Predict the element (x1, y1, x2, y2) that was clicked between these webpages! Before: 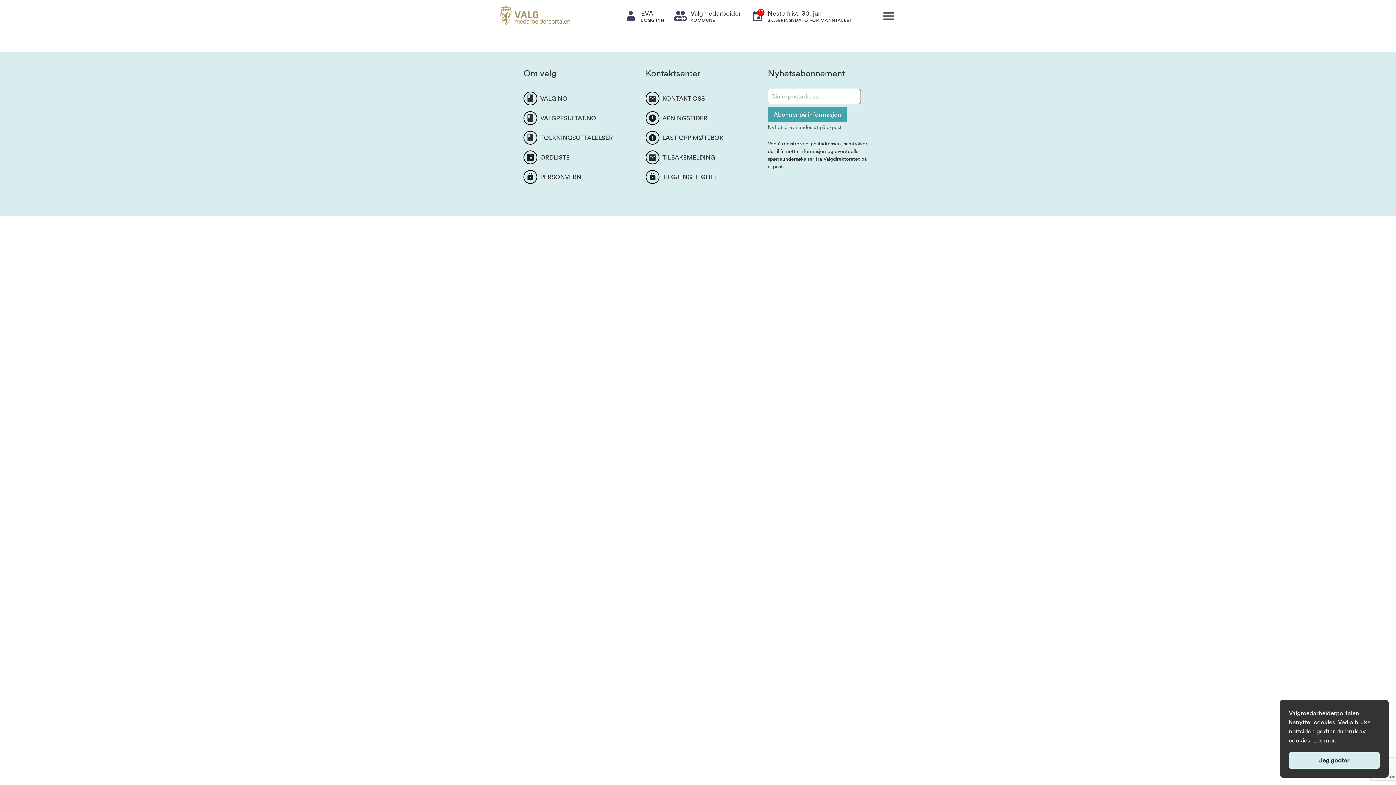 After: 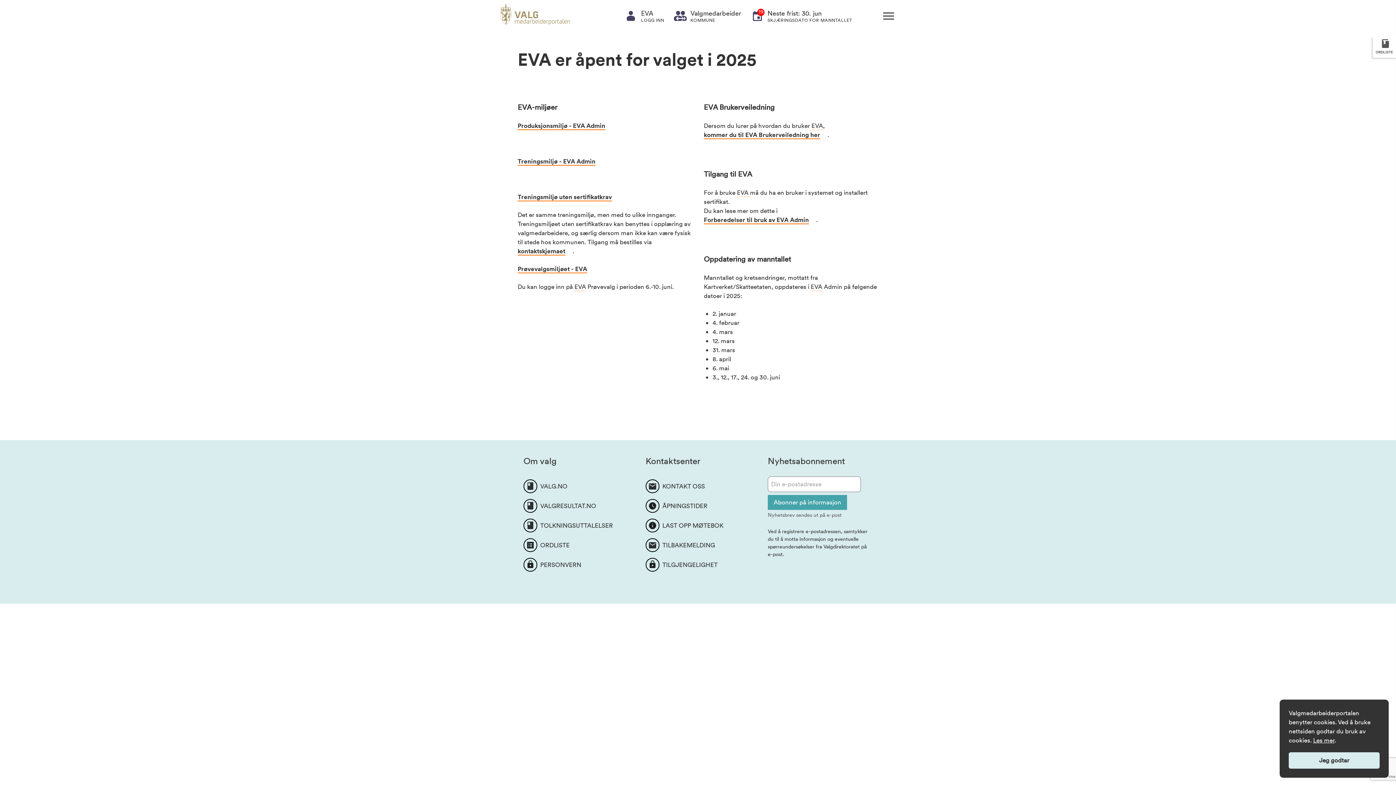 Action: label: EVA
LOGG INN bbox: (623, 8, 664, 23)